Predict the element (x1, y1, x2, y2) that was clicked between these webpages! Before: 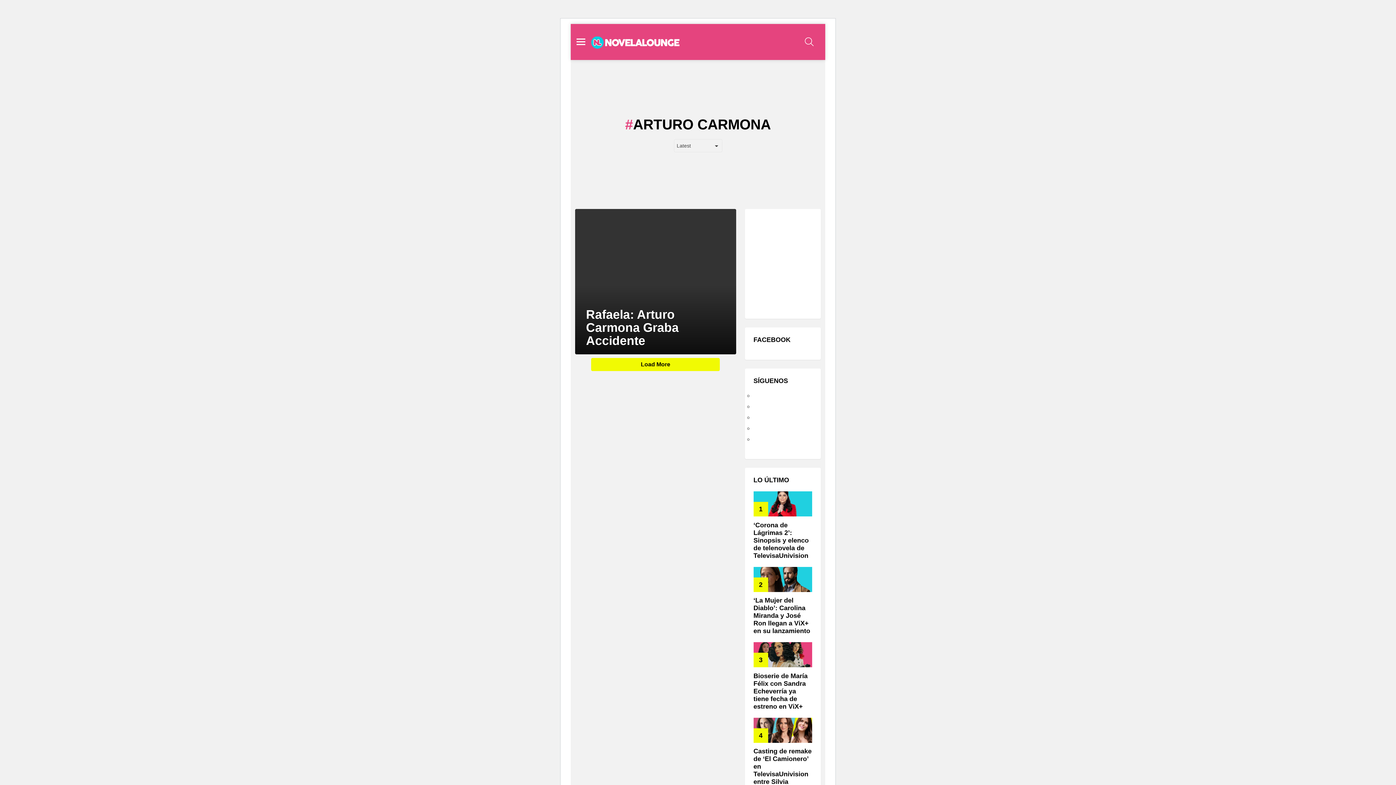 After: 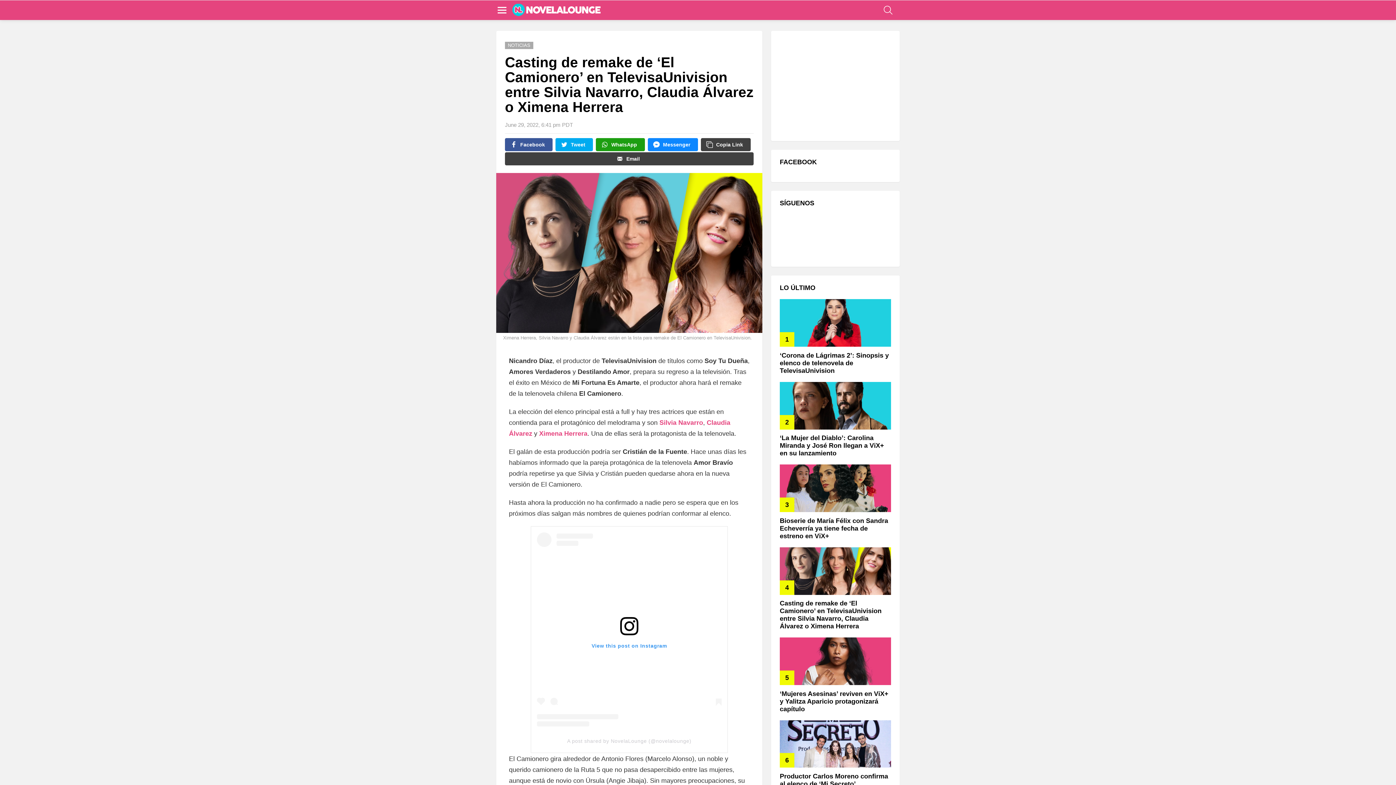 Action: bbox: (753, 718, 812, 743)